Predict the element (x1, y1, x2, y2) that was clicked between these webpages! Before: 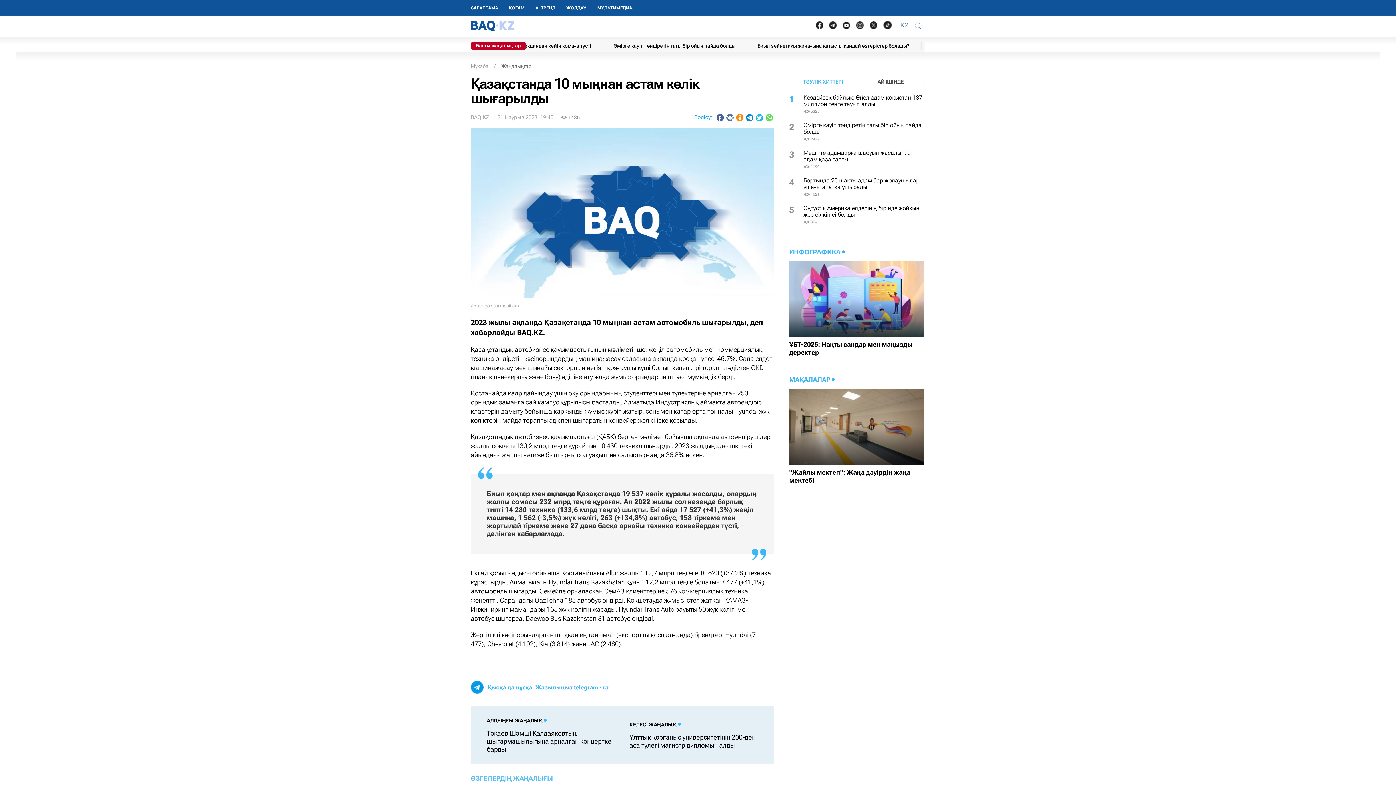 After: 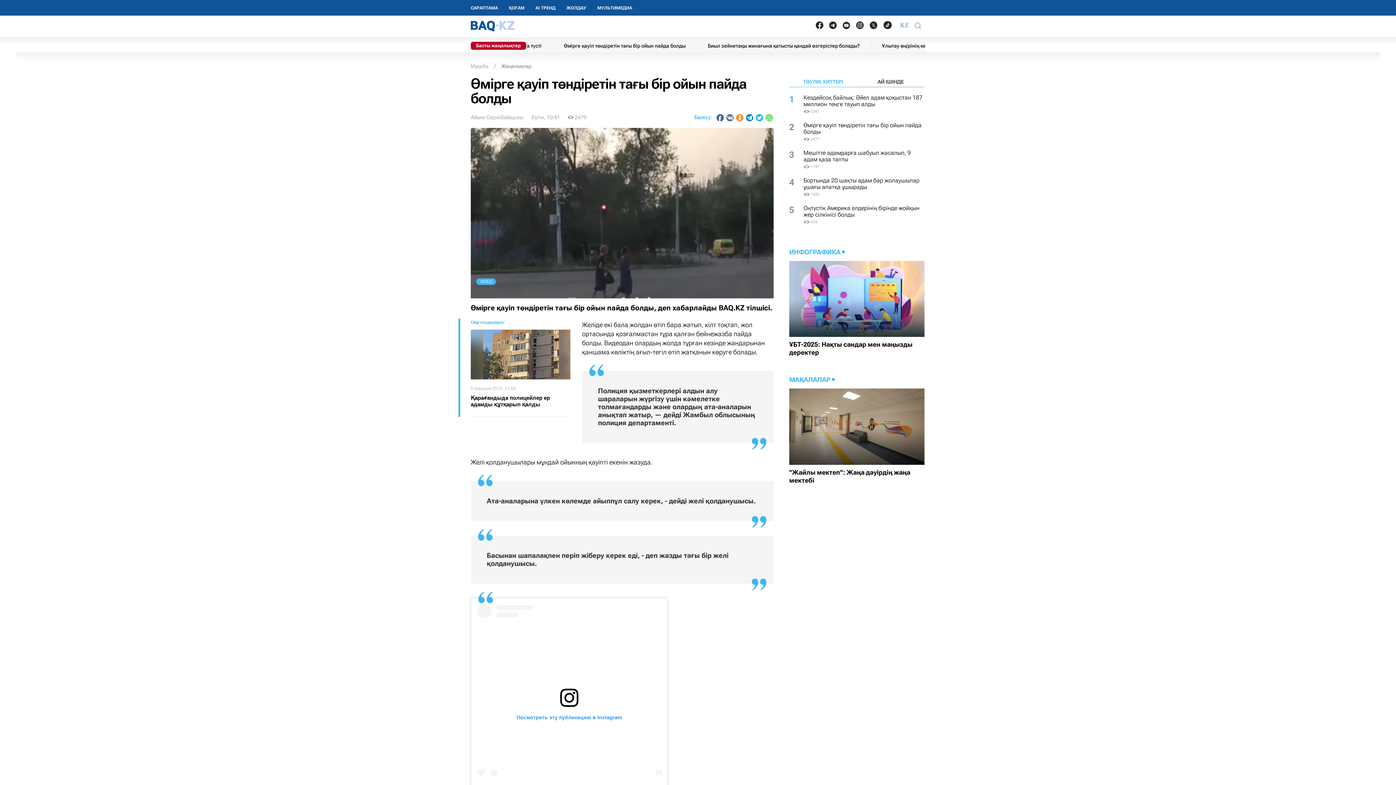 Action: bbox: (789, 122, 924, 146) label: 2
Өмірге қауіп төндіретін тағы бір ойын пайда болды
2472